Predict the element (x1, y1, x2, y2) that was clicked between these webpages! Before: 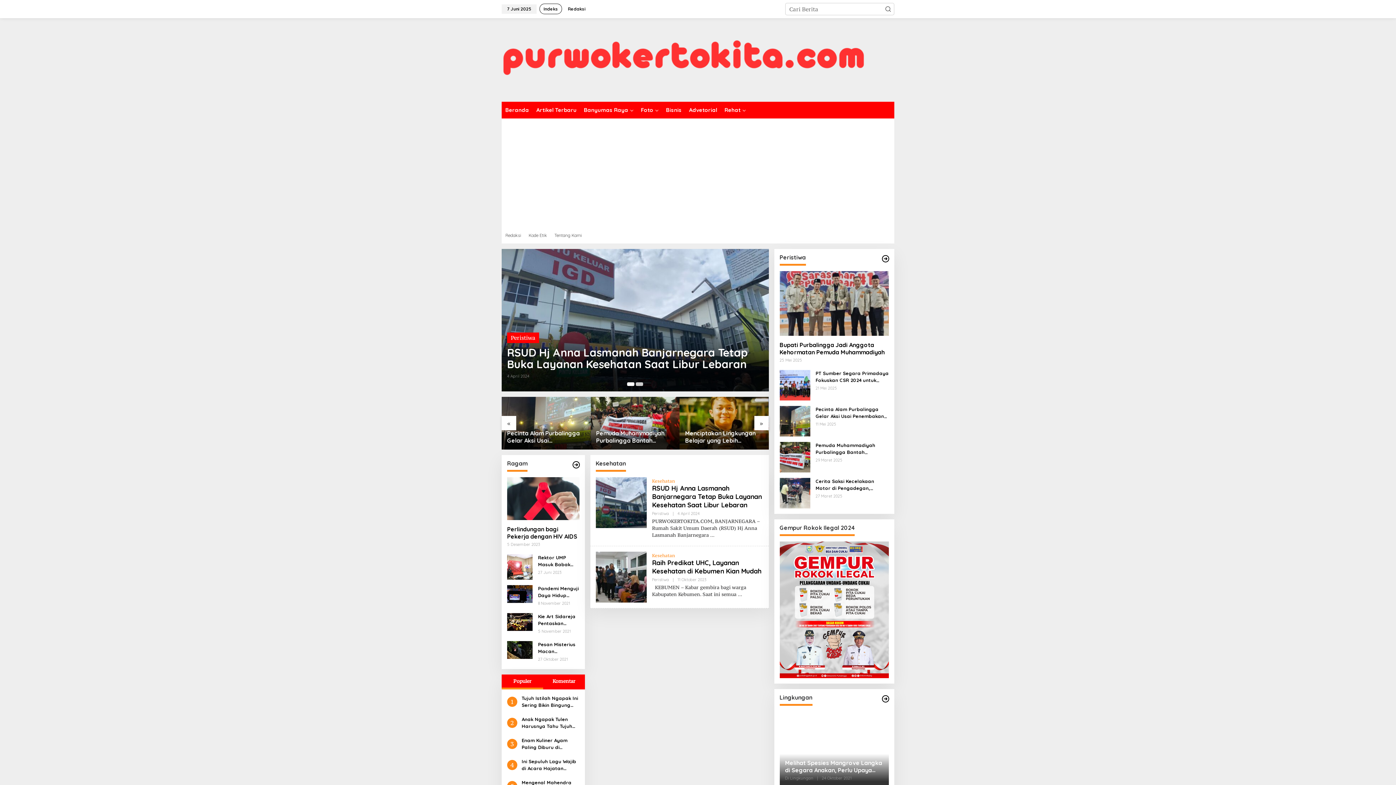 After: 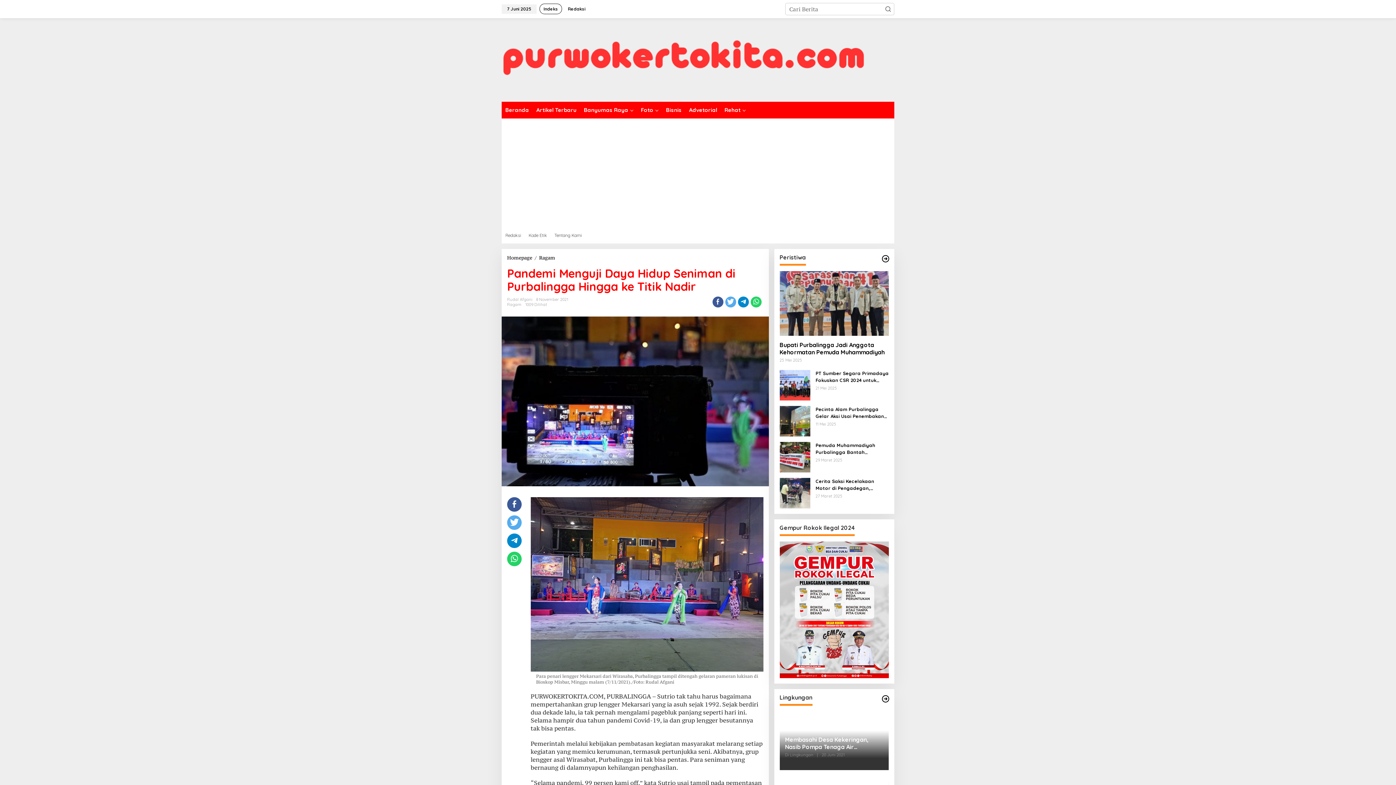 Action: bbox: (538, 585, 579, 599) label: Pandemi Menguji Daya Hidup Seniman di Purbalingga Hingga ke Titik Nadir